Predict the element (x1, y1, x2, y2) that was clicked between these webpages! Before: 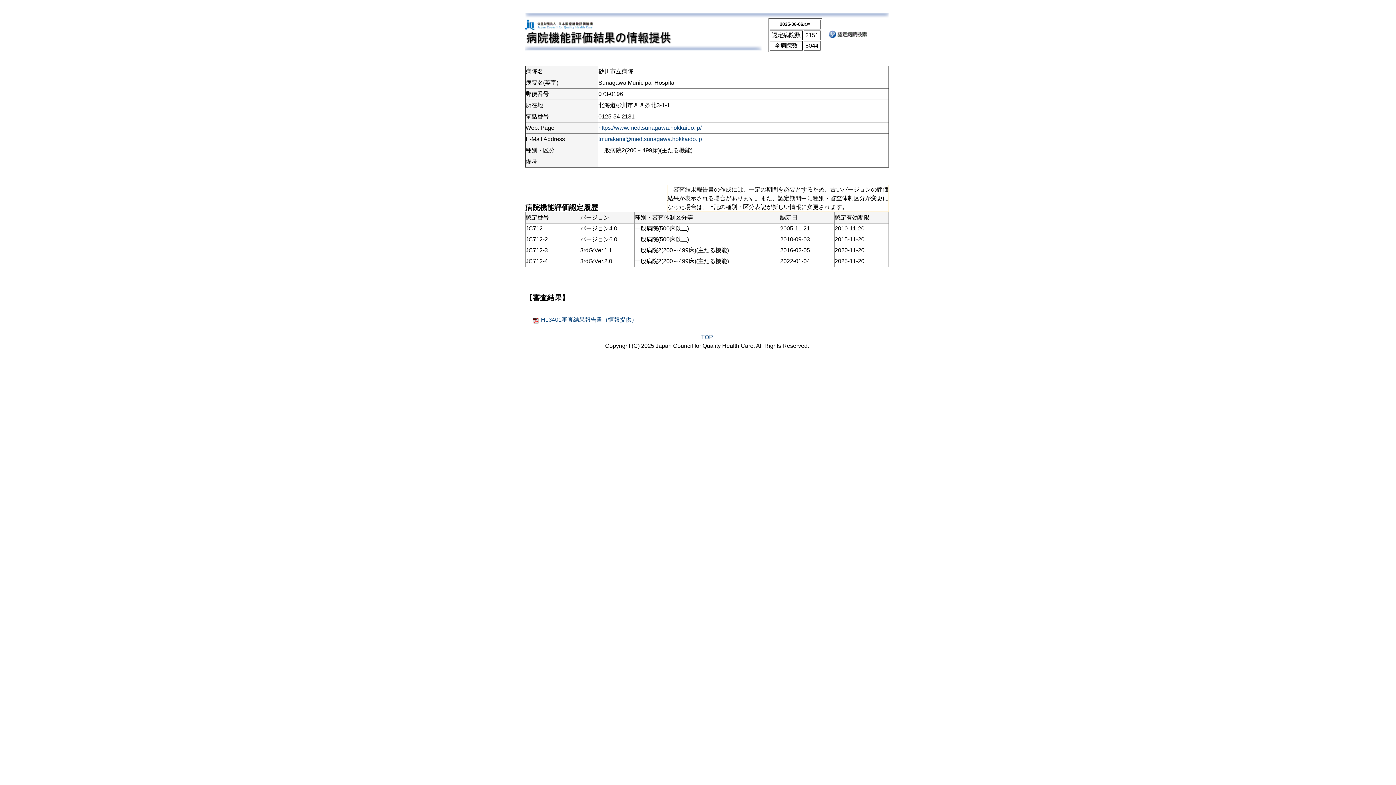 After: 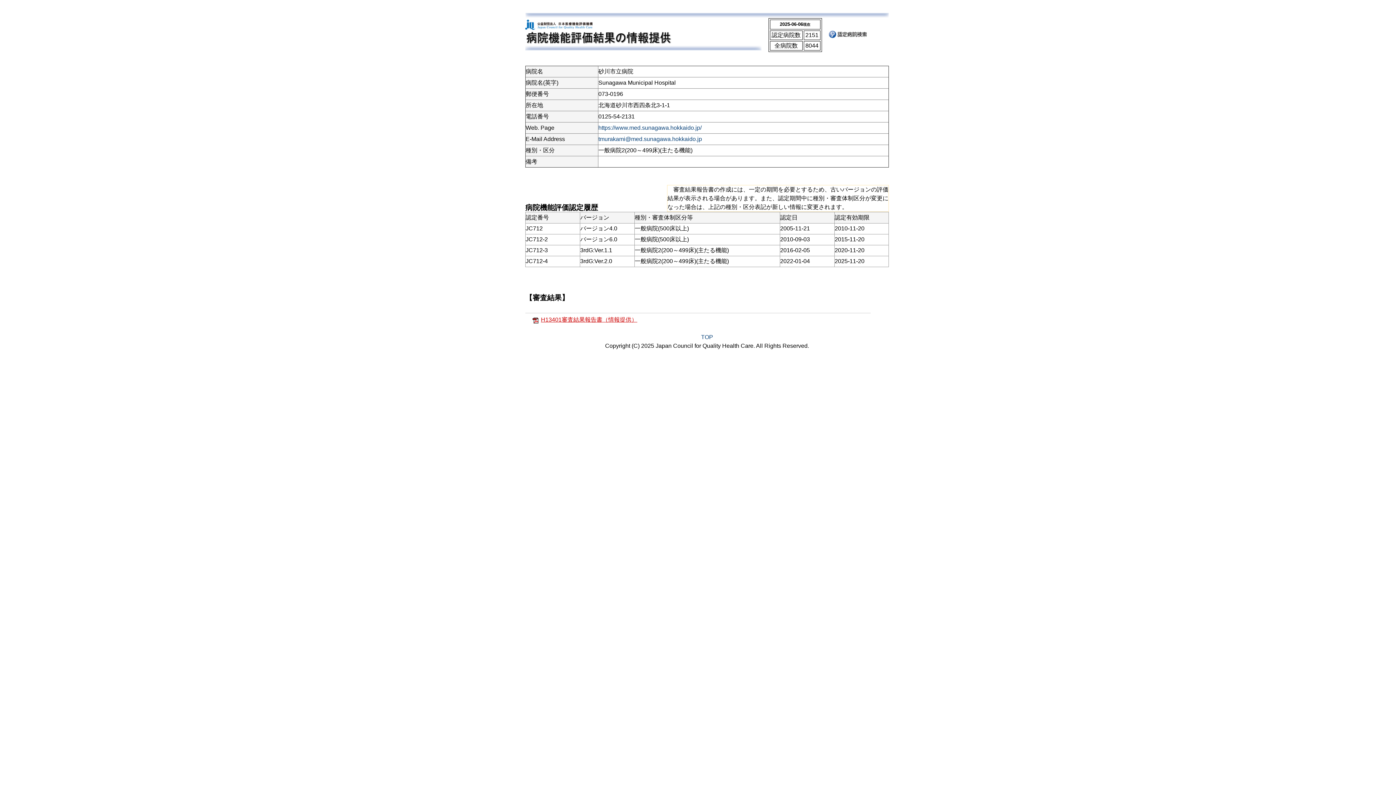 Action: label: H13401審査結果報告書（情報提供） bbox: (541, 316, 637, 322)